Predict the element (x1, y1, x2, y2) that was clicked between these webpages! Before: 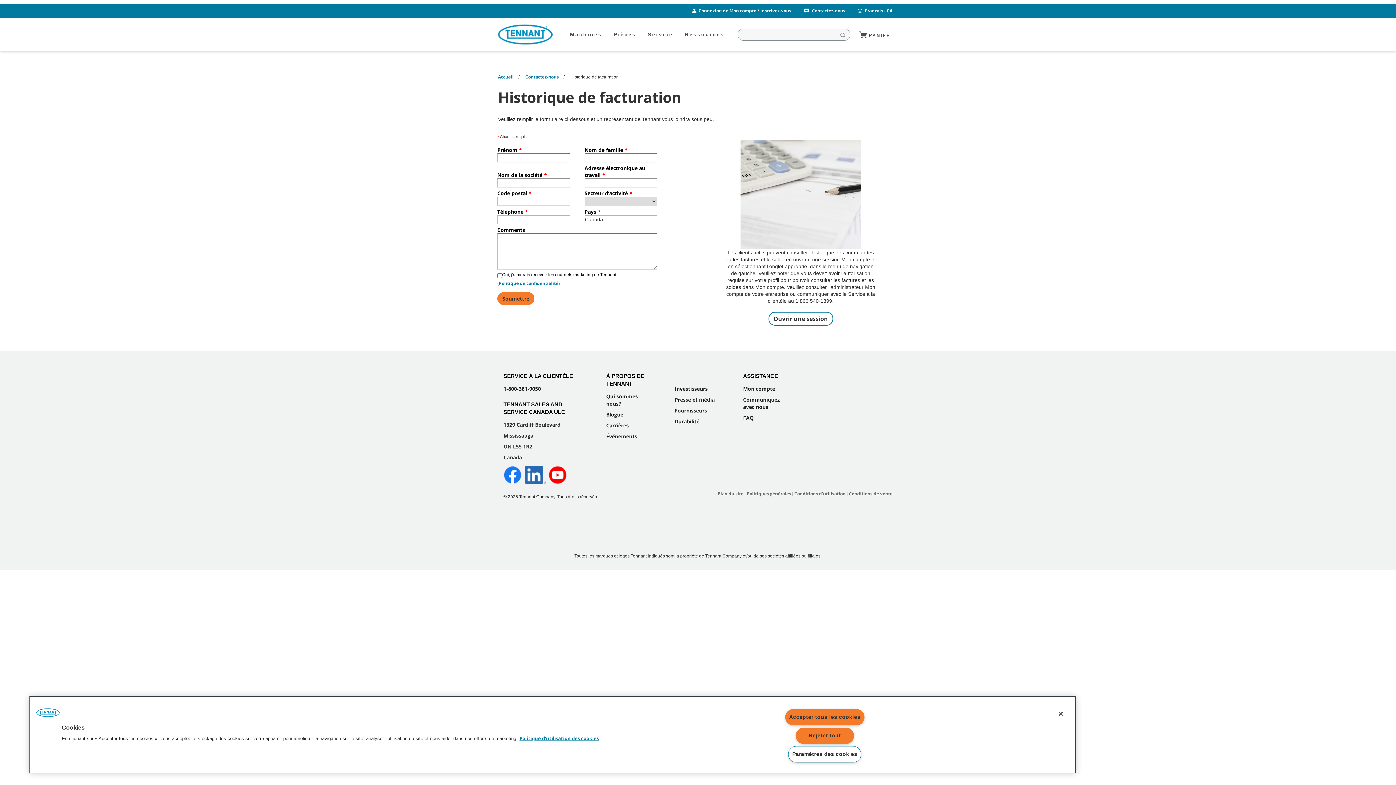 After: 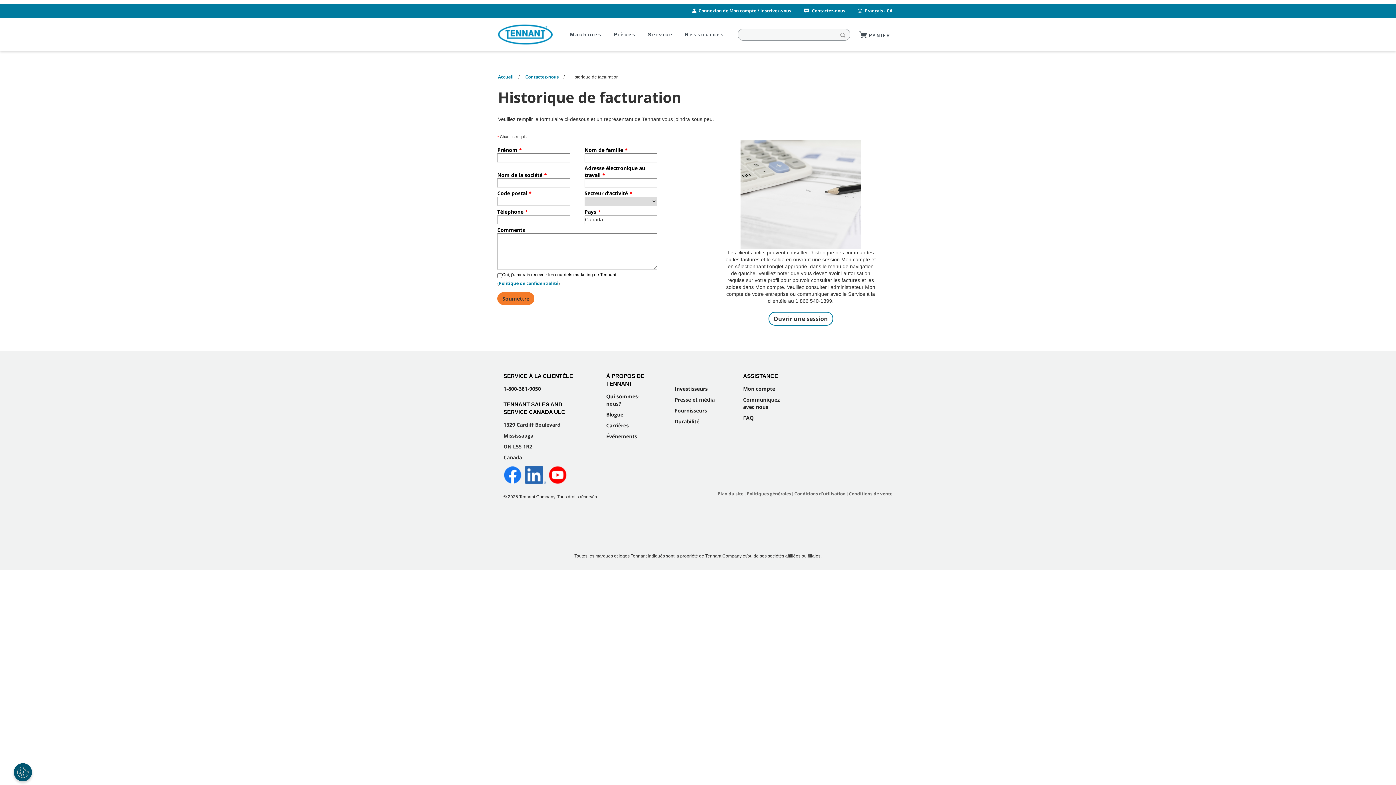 Action: bbox: (1053, 706, 1069, 722) label: Fermer